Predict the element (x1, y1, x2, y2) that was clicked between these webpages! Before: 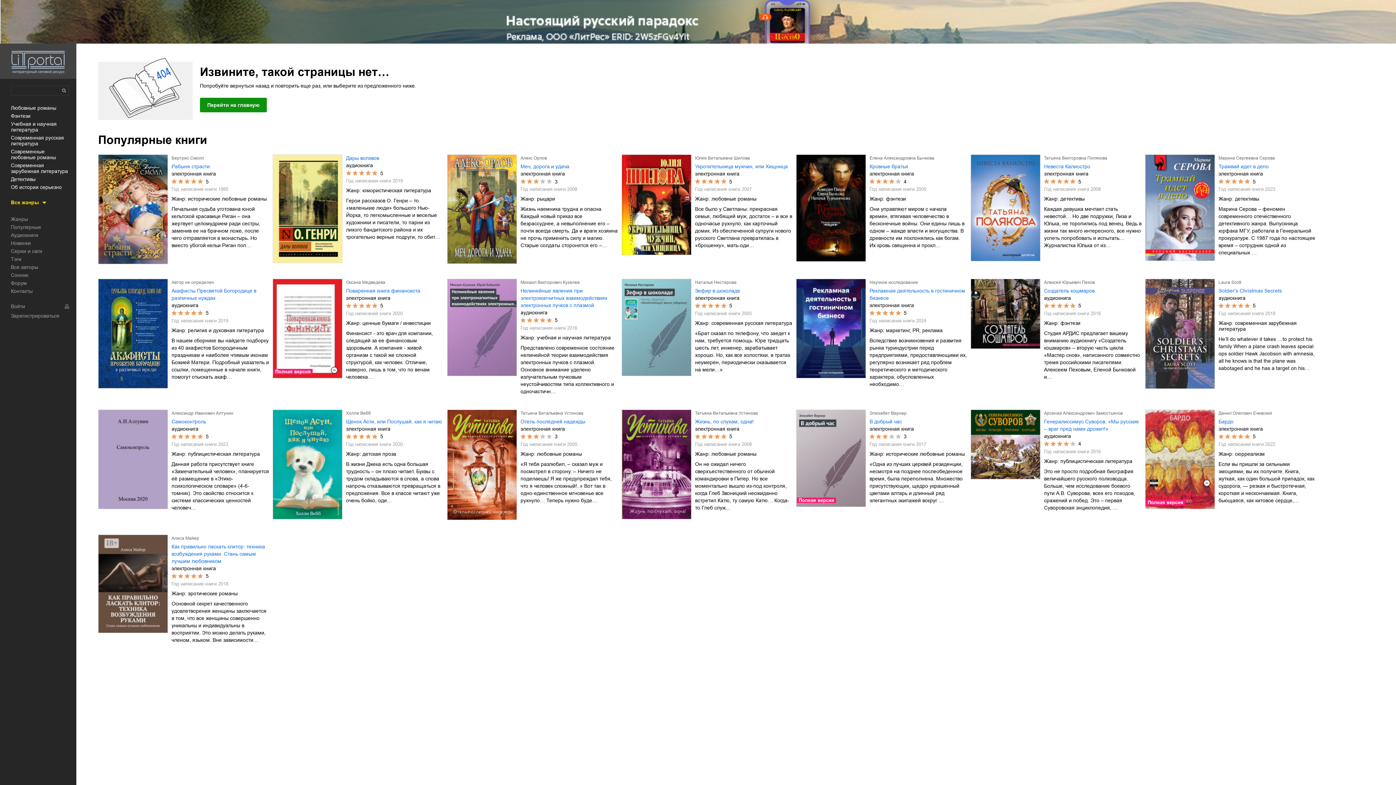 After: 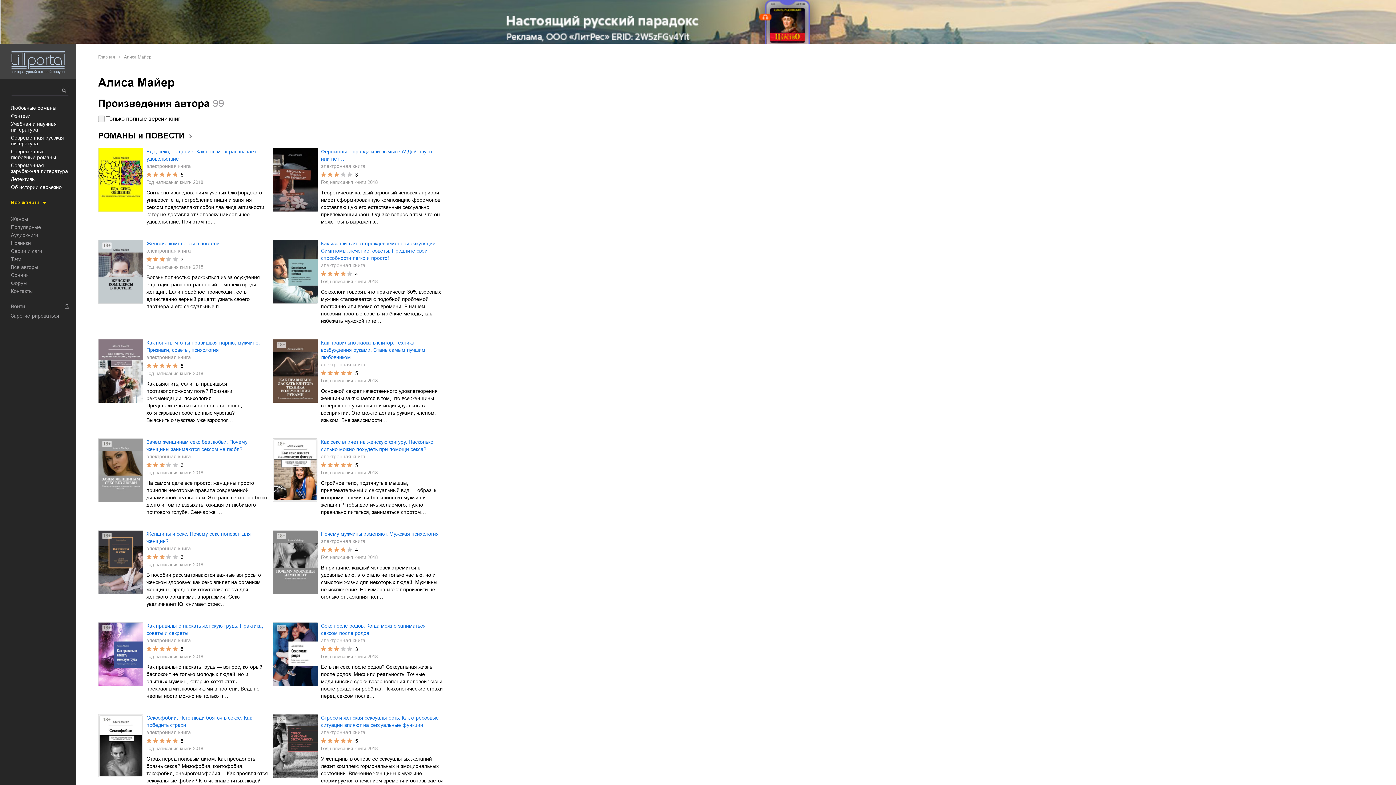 Action: bbox: (171, 535, 199, 541) label: Алиса Майер